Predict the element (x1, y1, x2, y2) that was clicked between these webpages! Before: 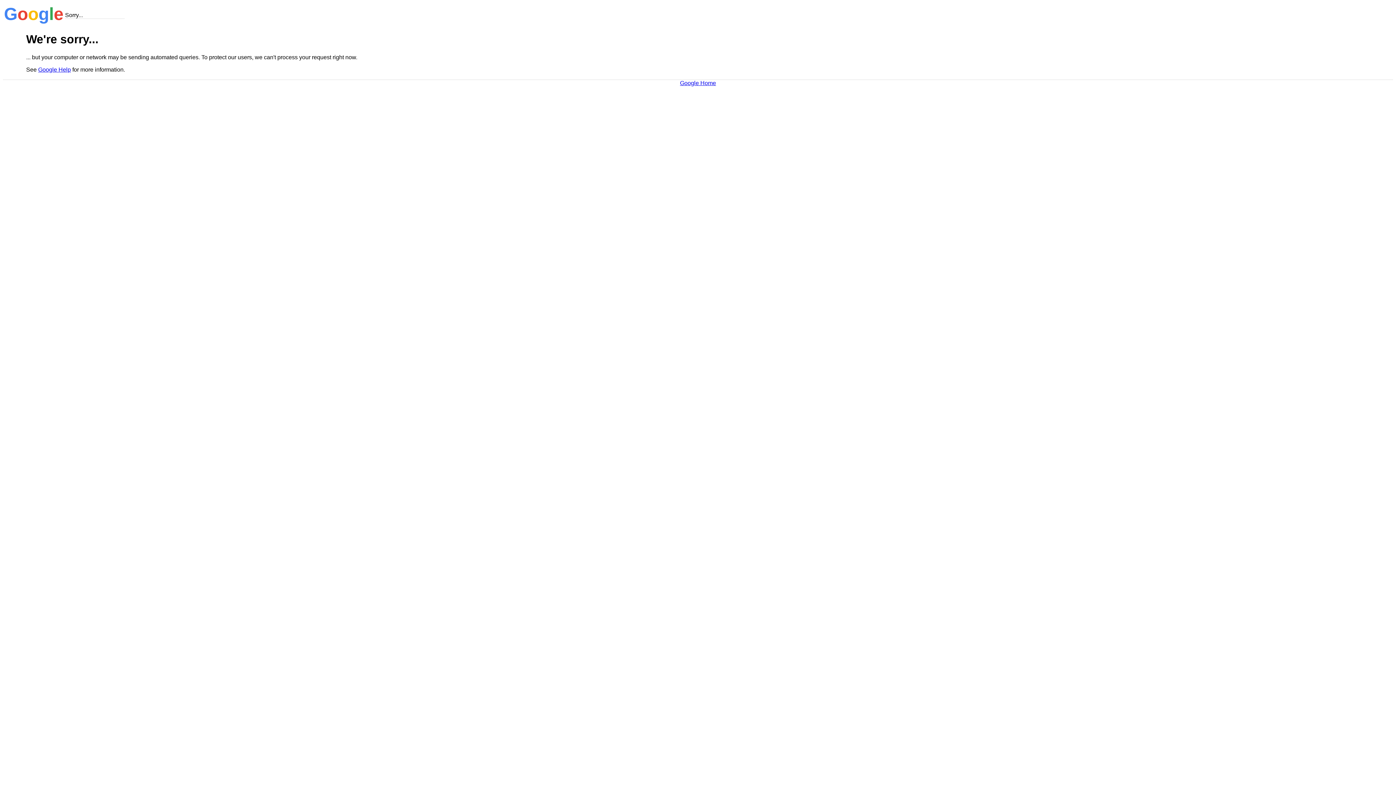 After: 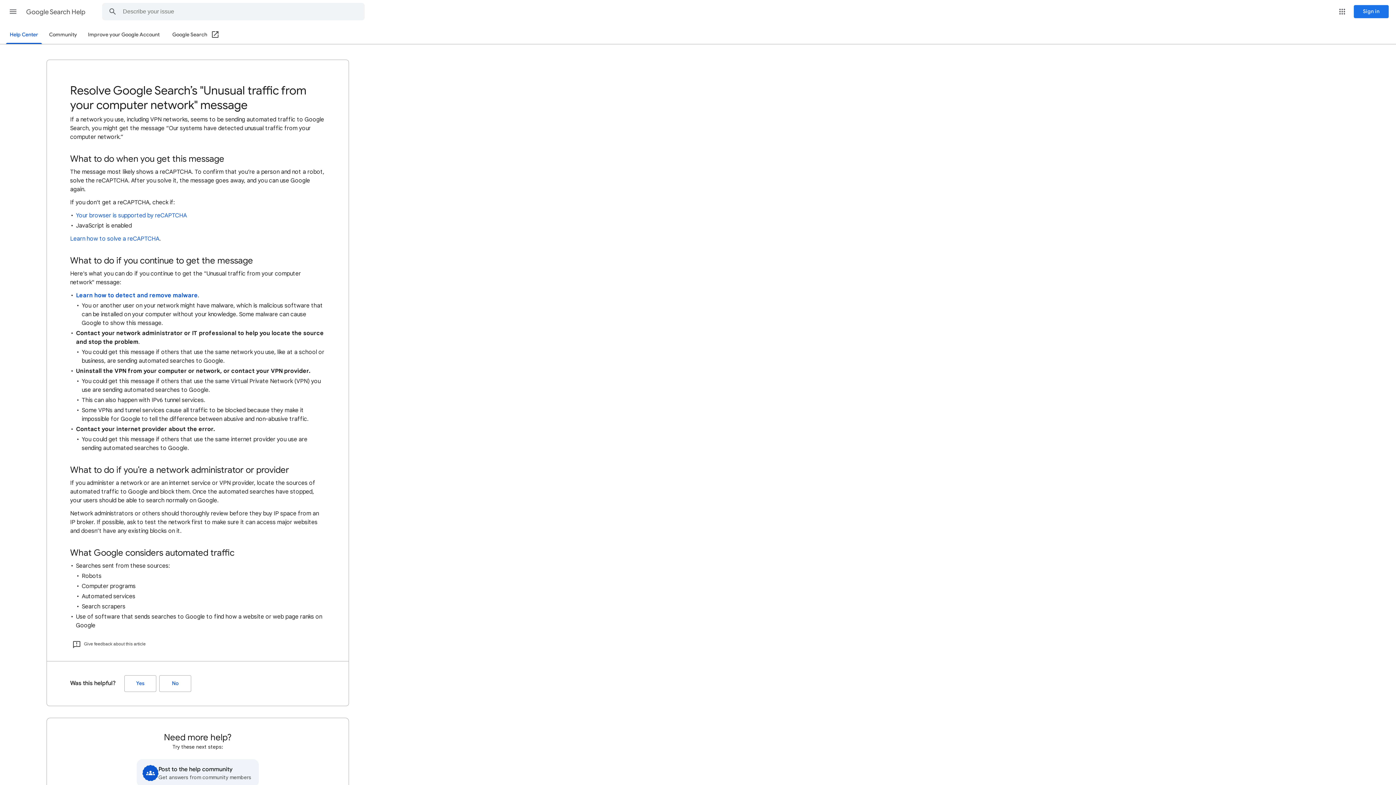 Action: bbox: (38, 66, 70, 72) label: Google Help